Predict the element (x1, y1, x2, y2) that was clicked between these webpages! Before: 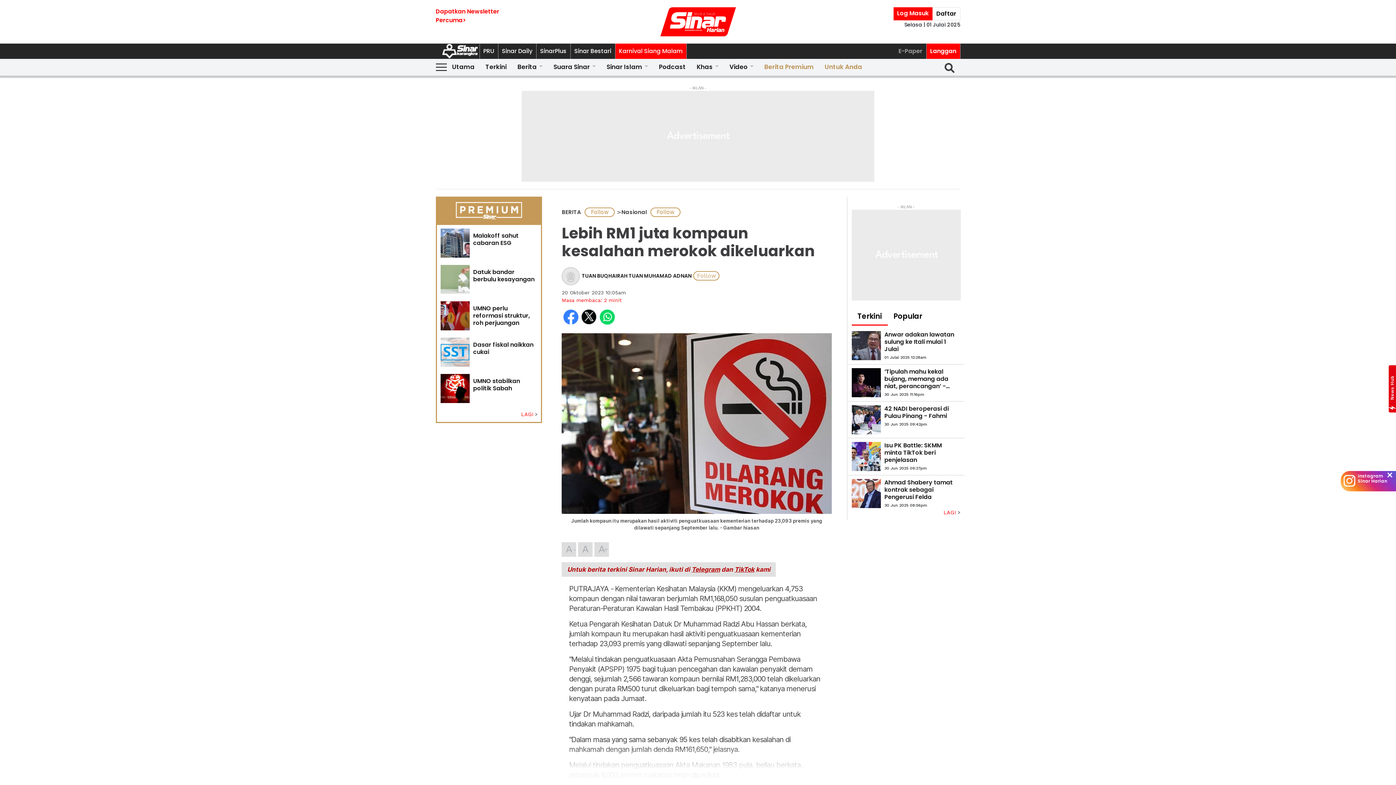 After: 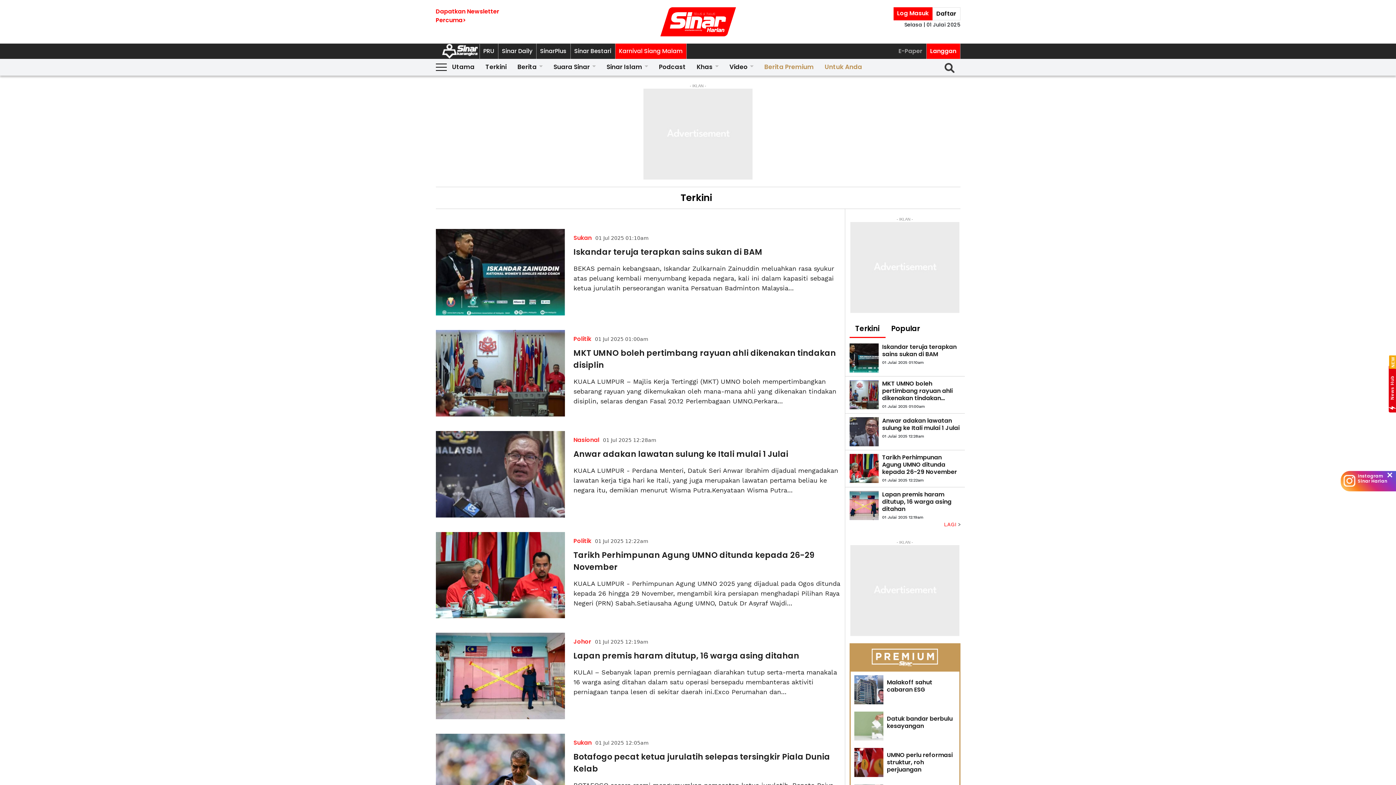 Action: label: Terkini bbox: (480, 58, 512, 75)